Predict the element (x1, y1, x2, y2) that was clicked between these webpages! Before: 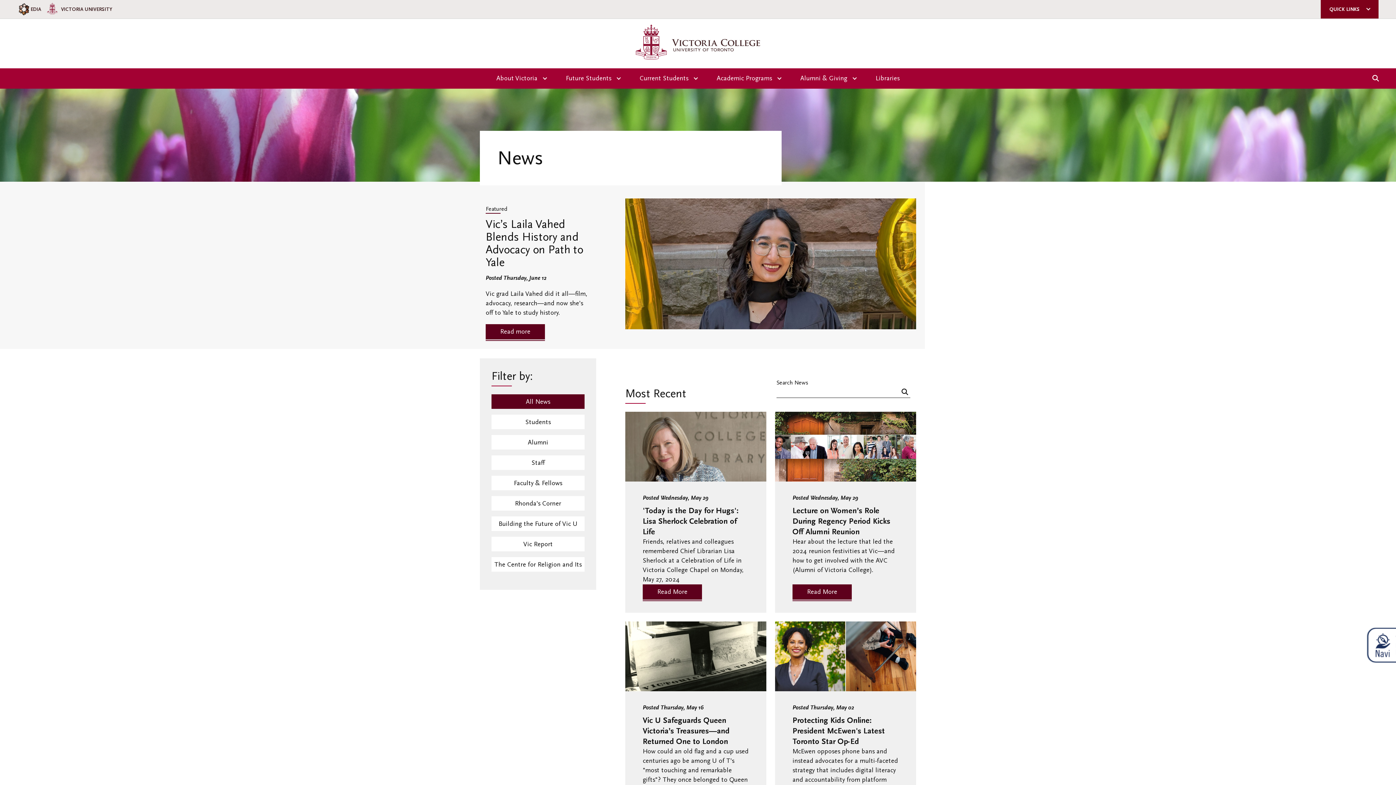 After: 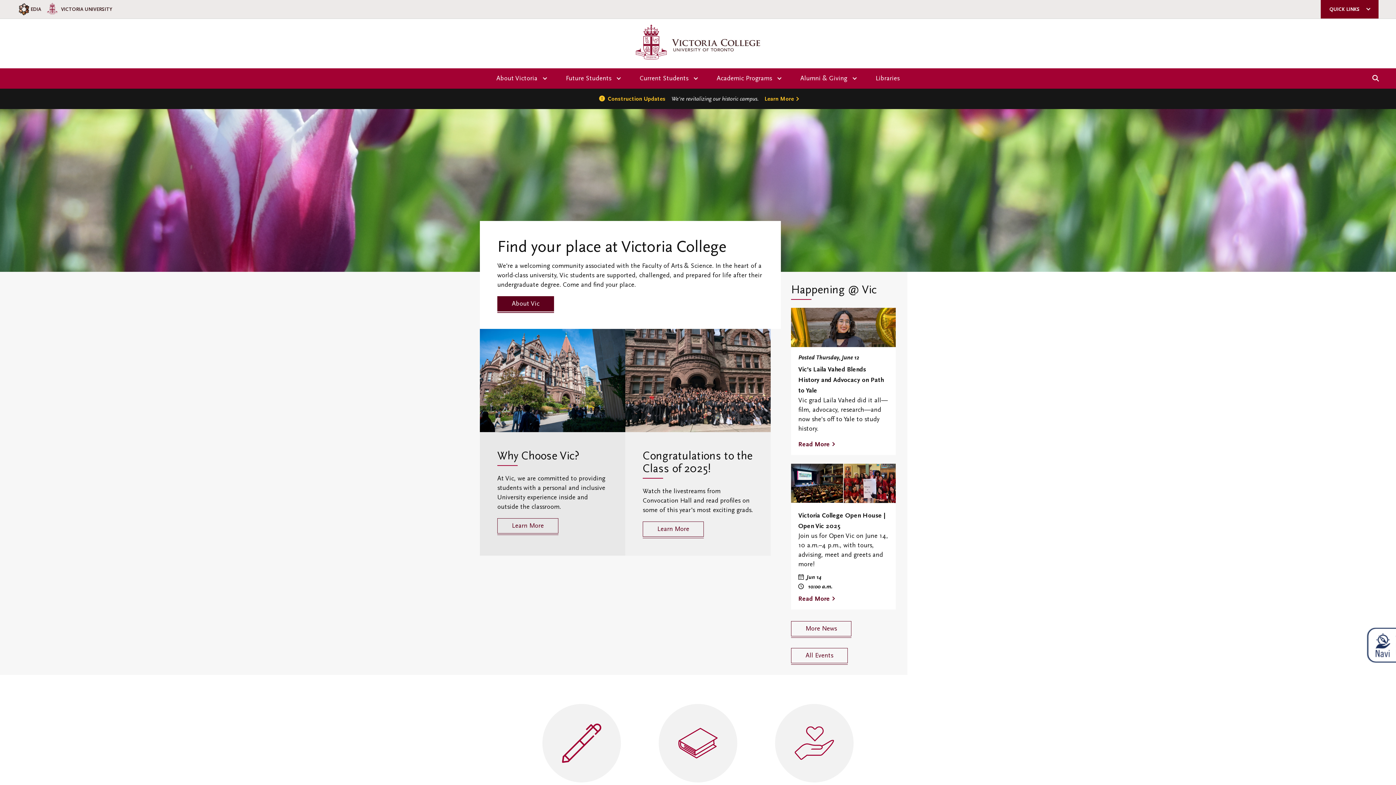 Action: bbox: (635, 53, 760, 61)